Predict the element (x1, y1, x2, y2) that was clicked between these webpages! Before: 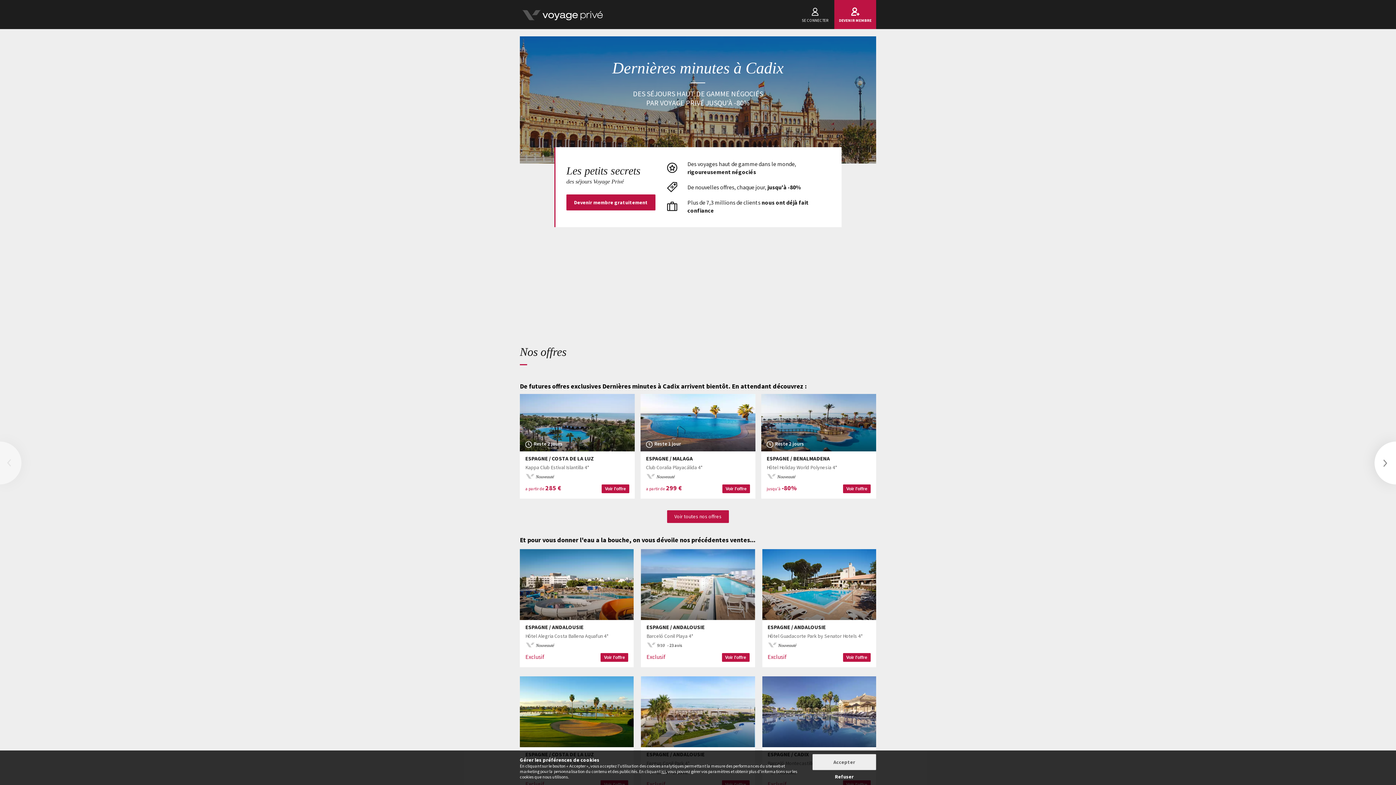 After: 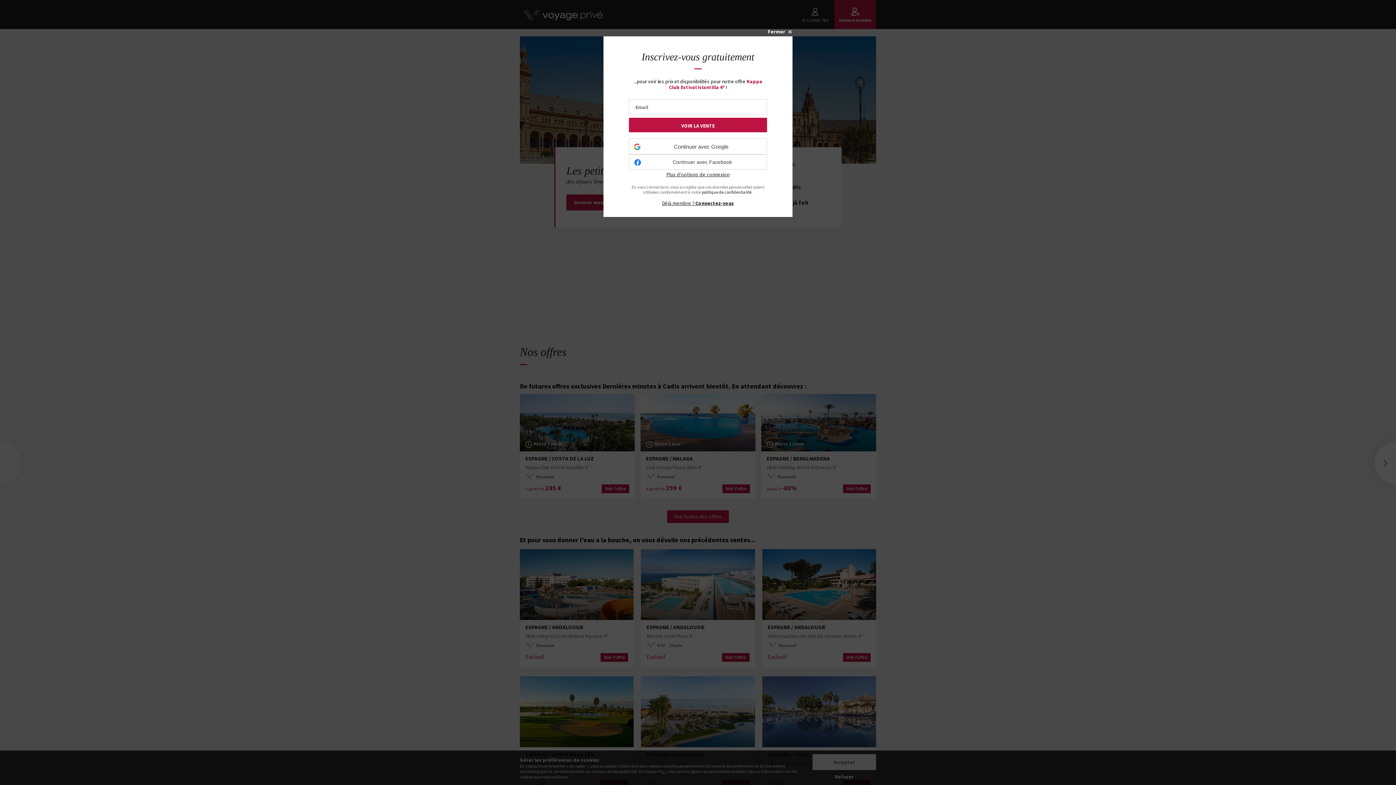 Action: bbox: (520, 394, 634, 498) label: Reste 2 jours
ESPAGNE / COSTA DE LA LUZ
Kappa Club Estival Islantilla 4*
Nouveauté
a partir de 285 €
Voir l'offre